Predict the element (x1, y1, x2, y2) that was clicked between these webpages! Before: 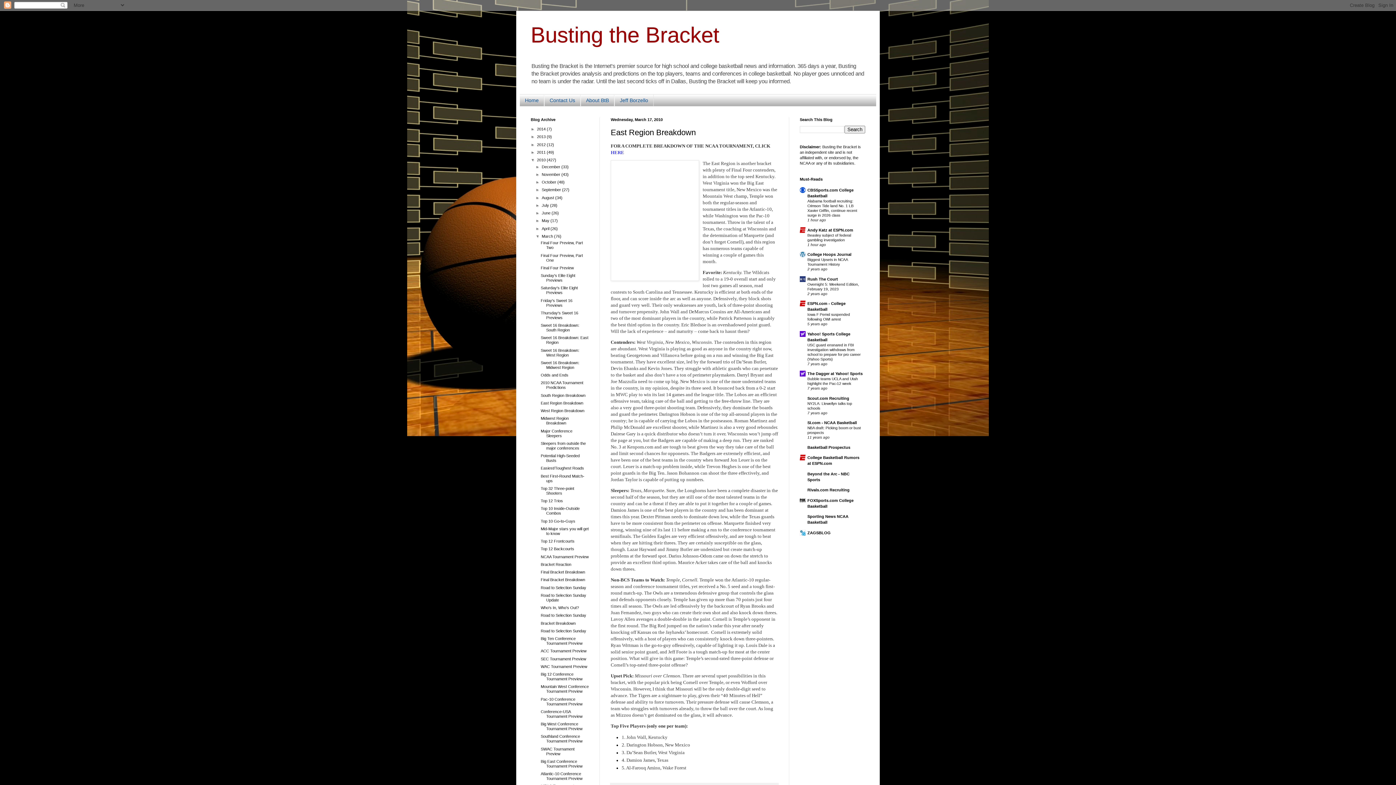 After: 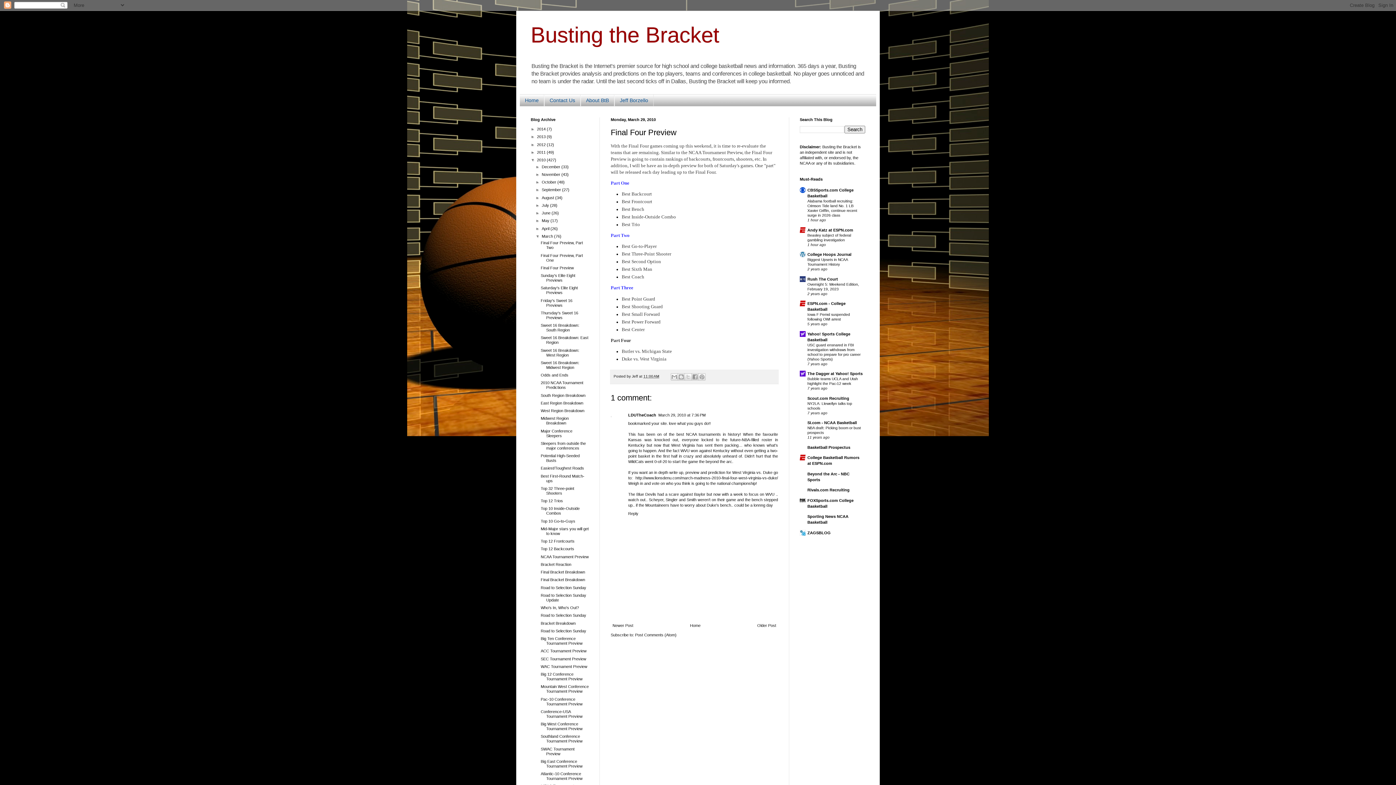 Action: bbox: (540, 265, 573, 270) label: Final Four Preview